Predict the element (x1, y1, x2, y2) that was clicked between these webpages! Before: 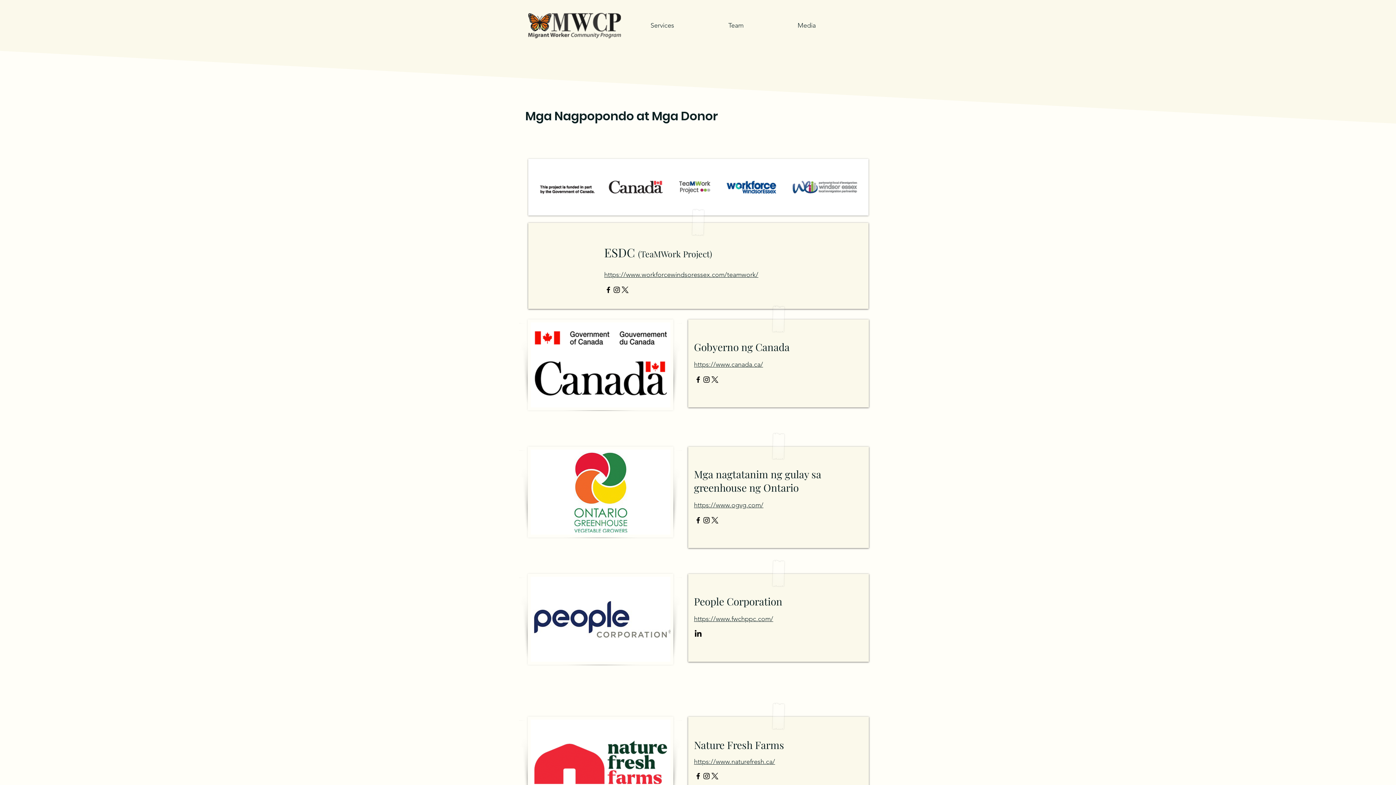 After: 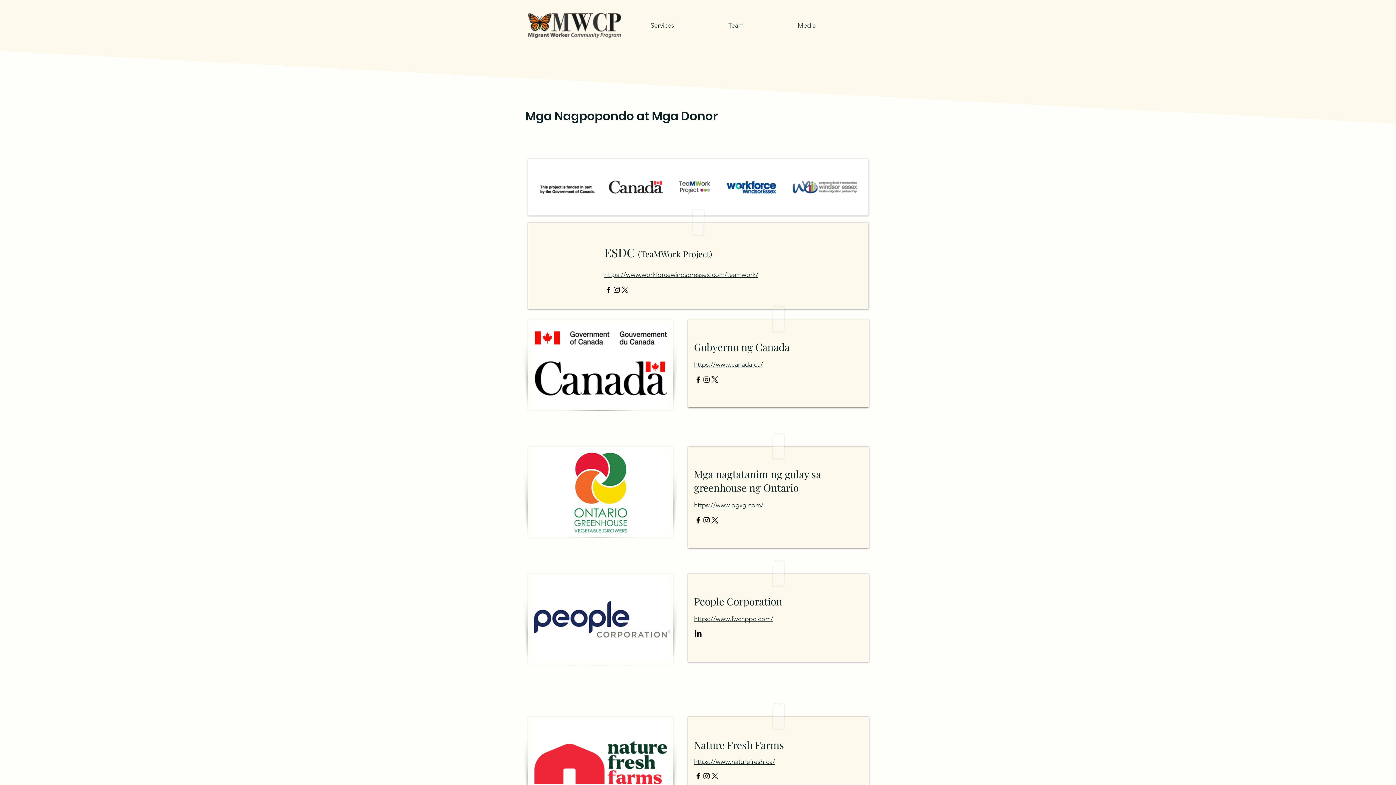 Action: label: https://www.naturefresh.ca/ bbox: (694, 758, 775, 766)